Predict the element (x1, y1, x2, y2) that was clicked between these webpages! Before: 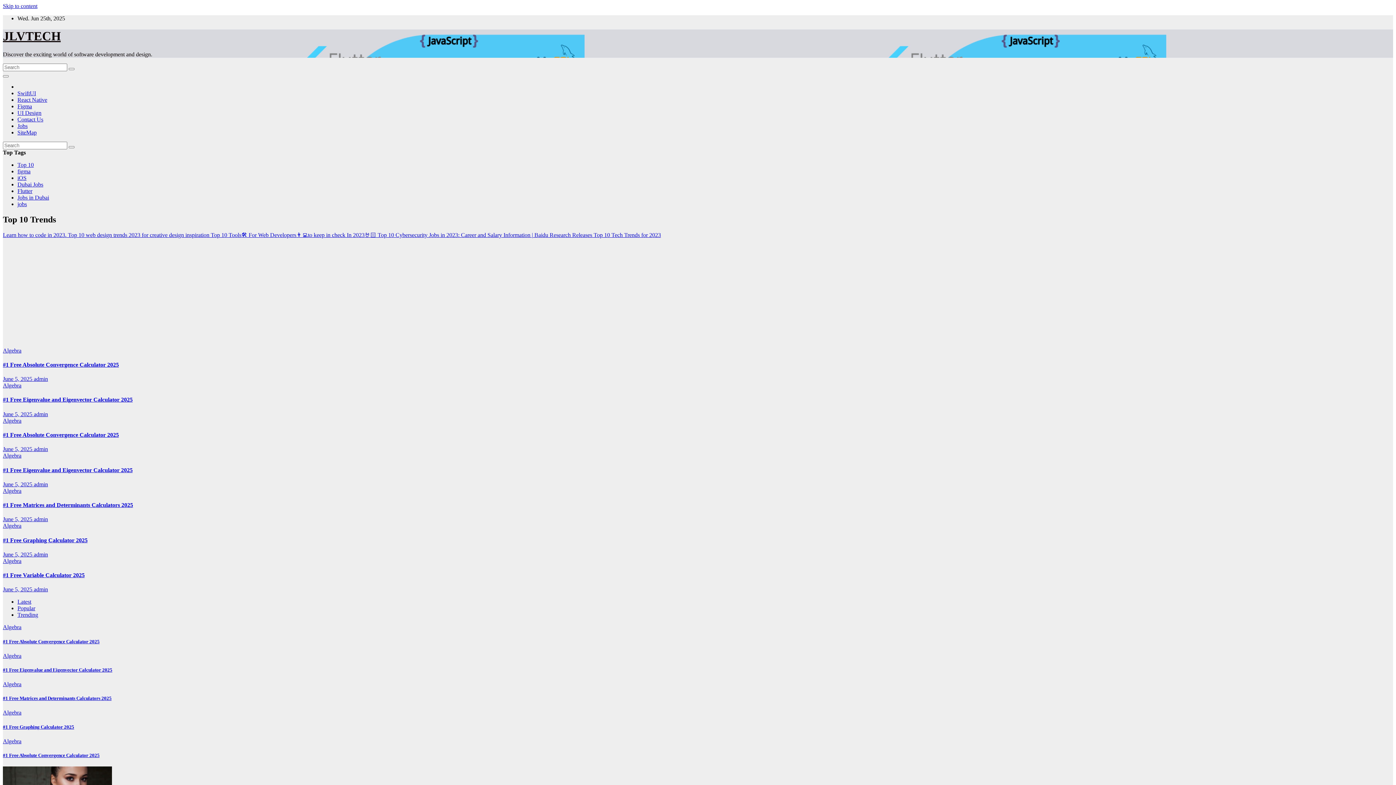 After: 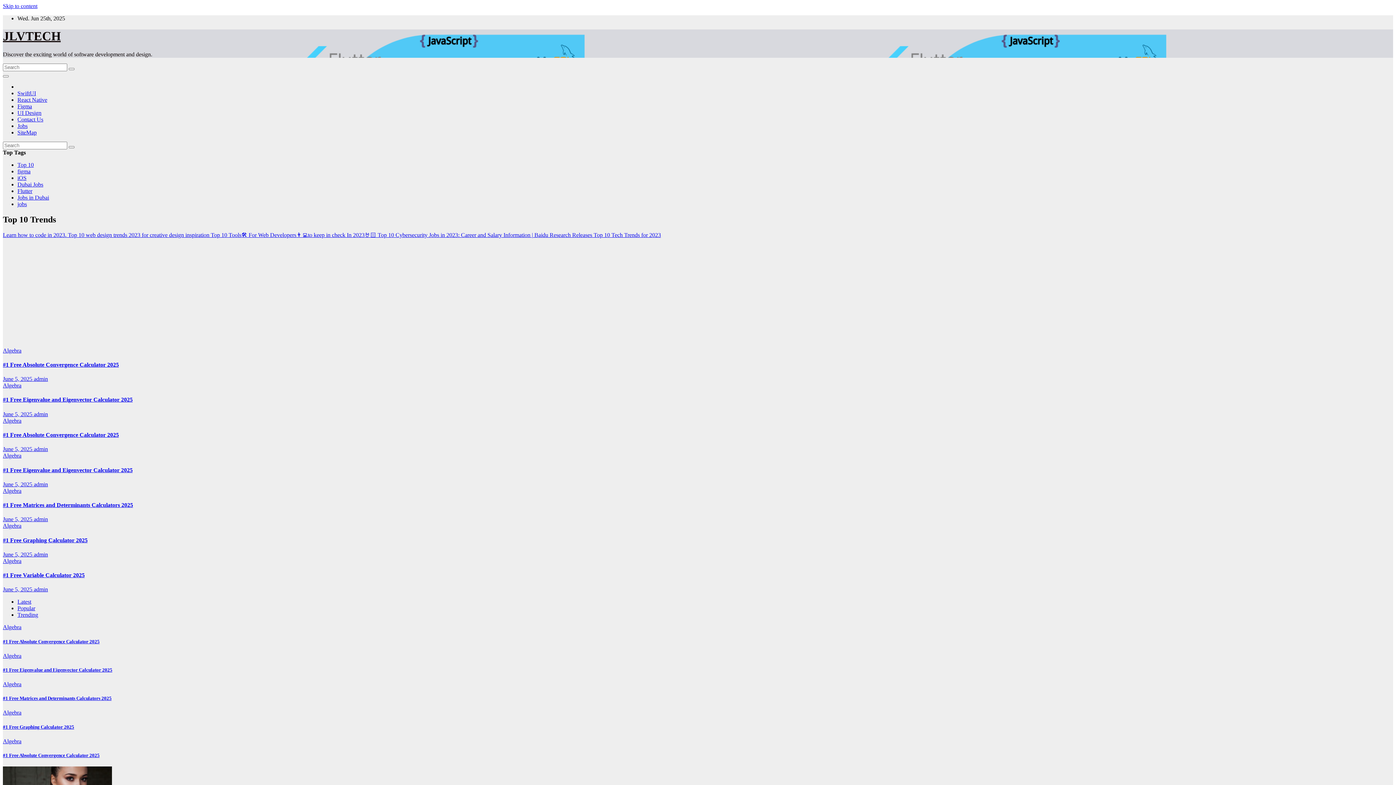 Action: label: JLVTECH bbox: (2, 29, 60, 43)